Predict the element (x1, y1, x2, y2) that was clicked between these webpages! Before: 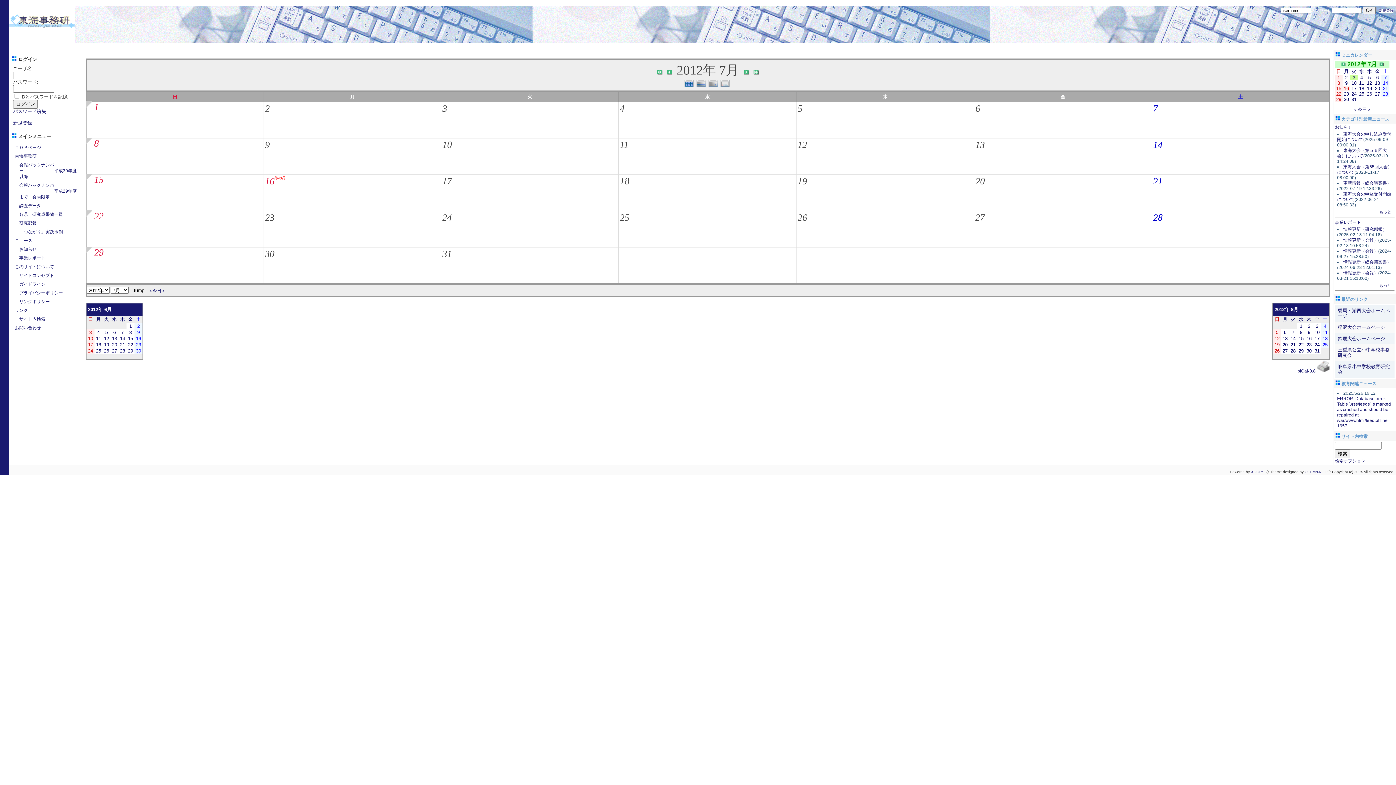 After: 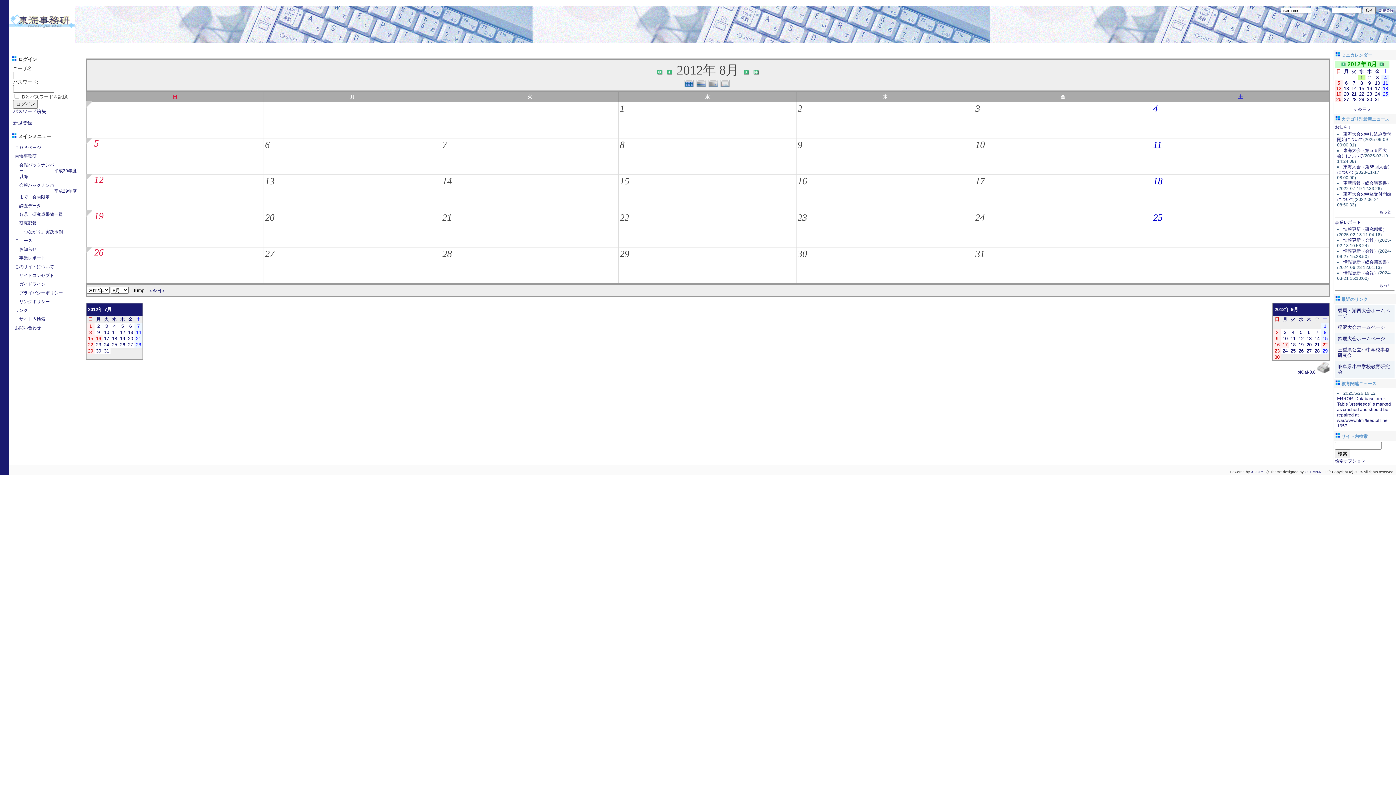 Action: label:   bbox: (742, 62, 752, 77)